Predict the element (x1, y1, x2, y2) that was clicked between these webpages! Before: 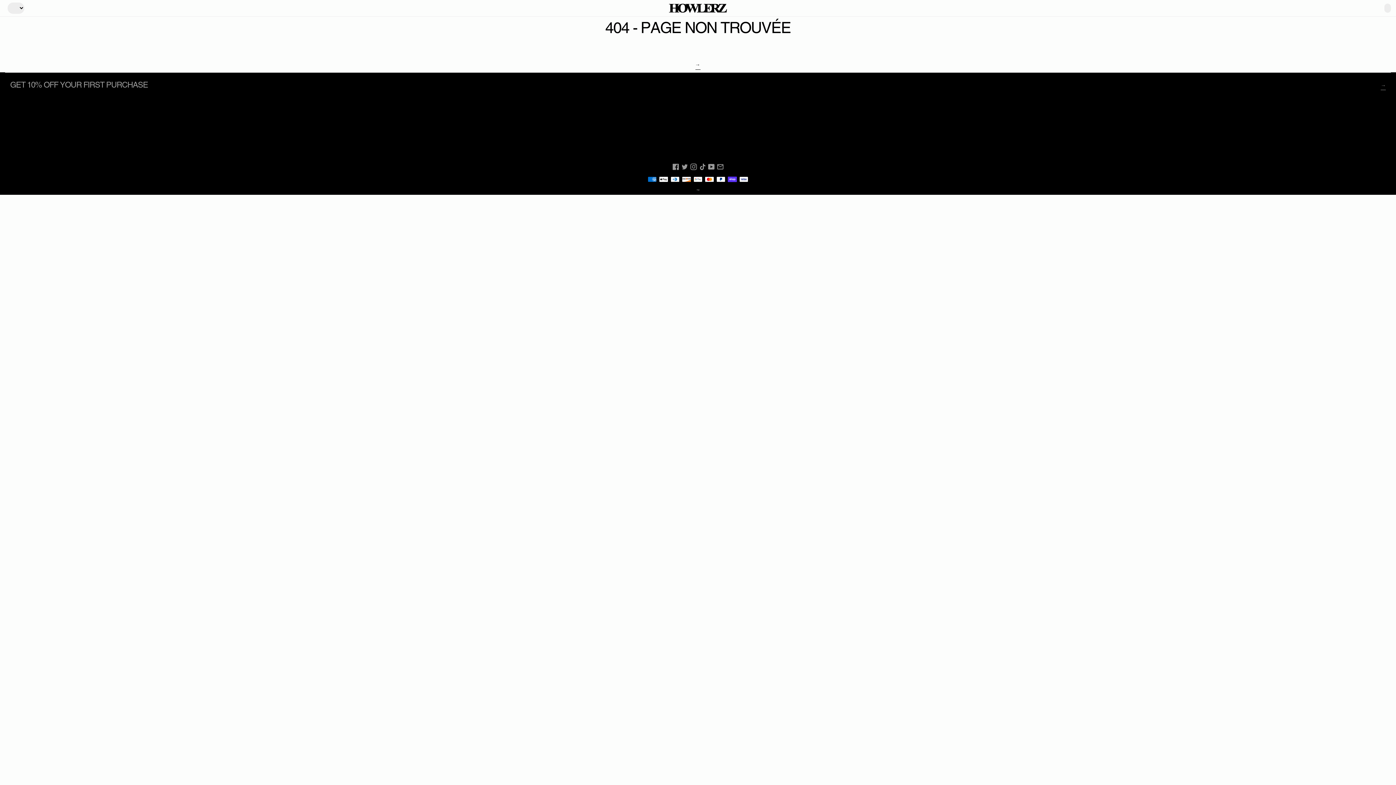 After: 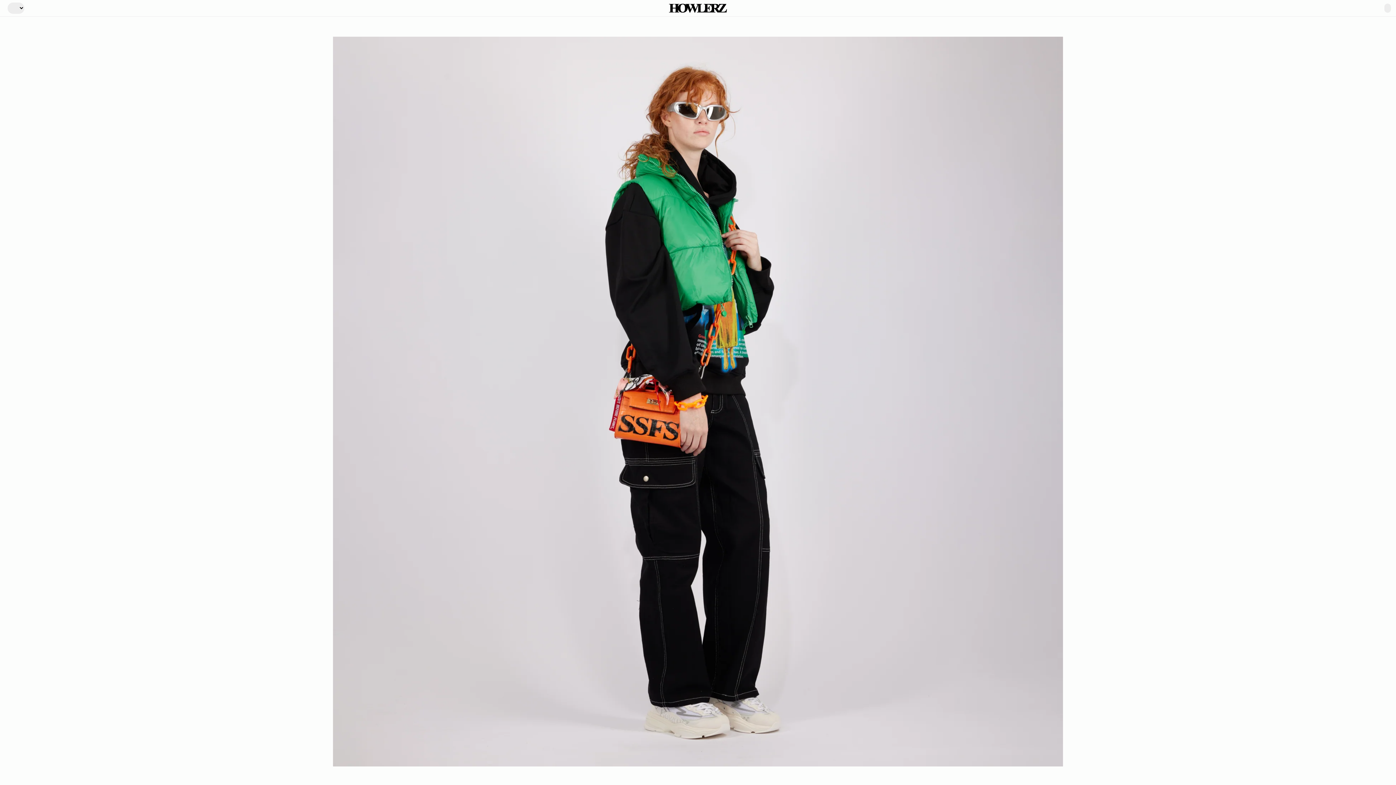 Action: bbox: (696, 188, 699, 192) label: HOWLERZ™